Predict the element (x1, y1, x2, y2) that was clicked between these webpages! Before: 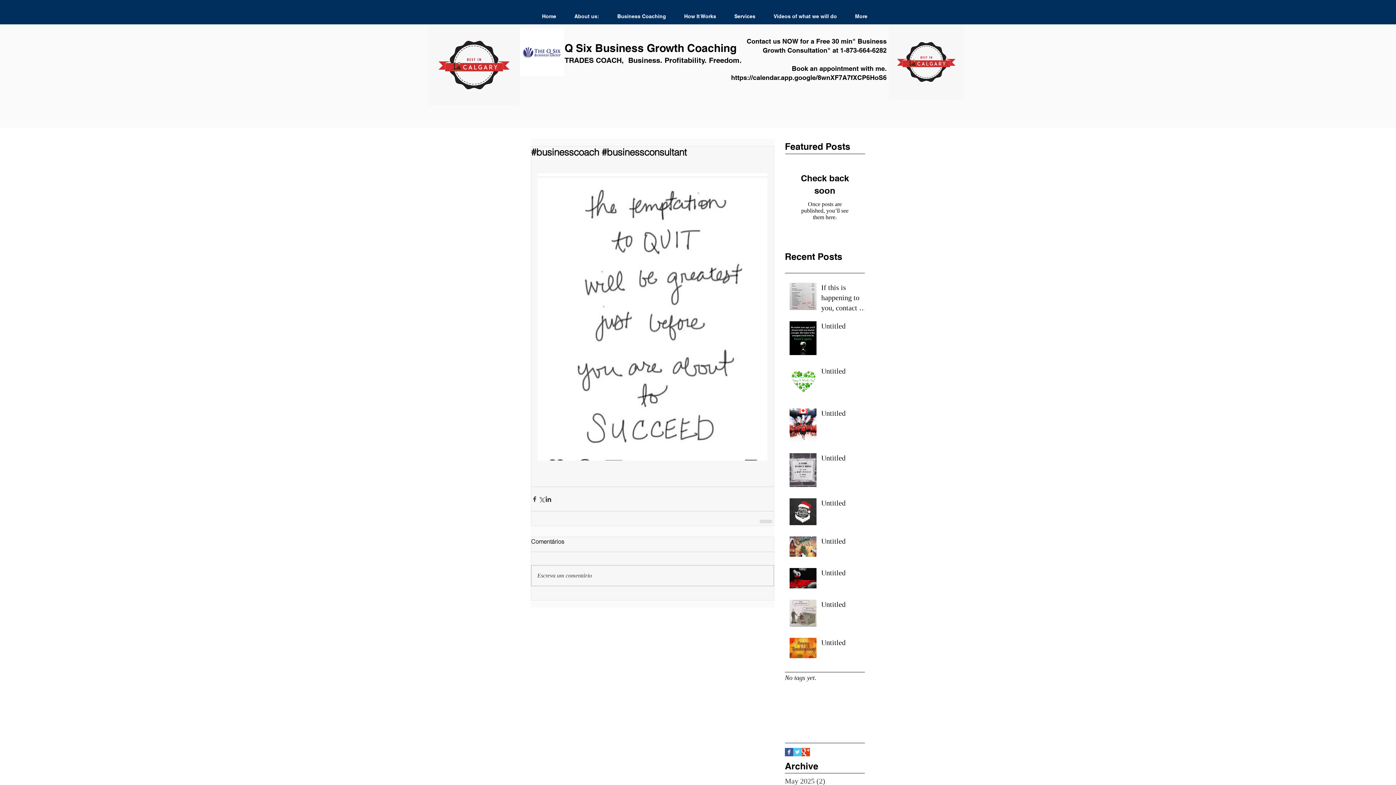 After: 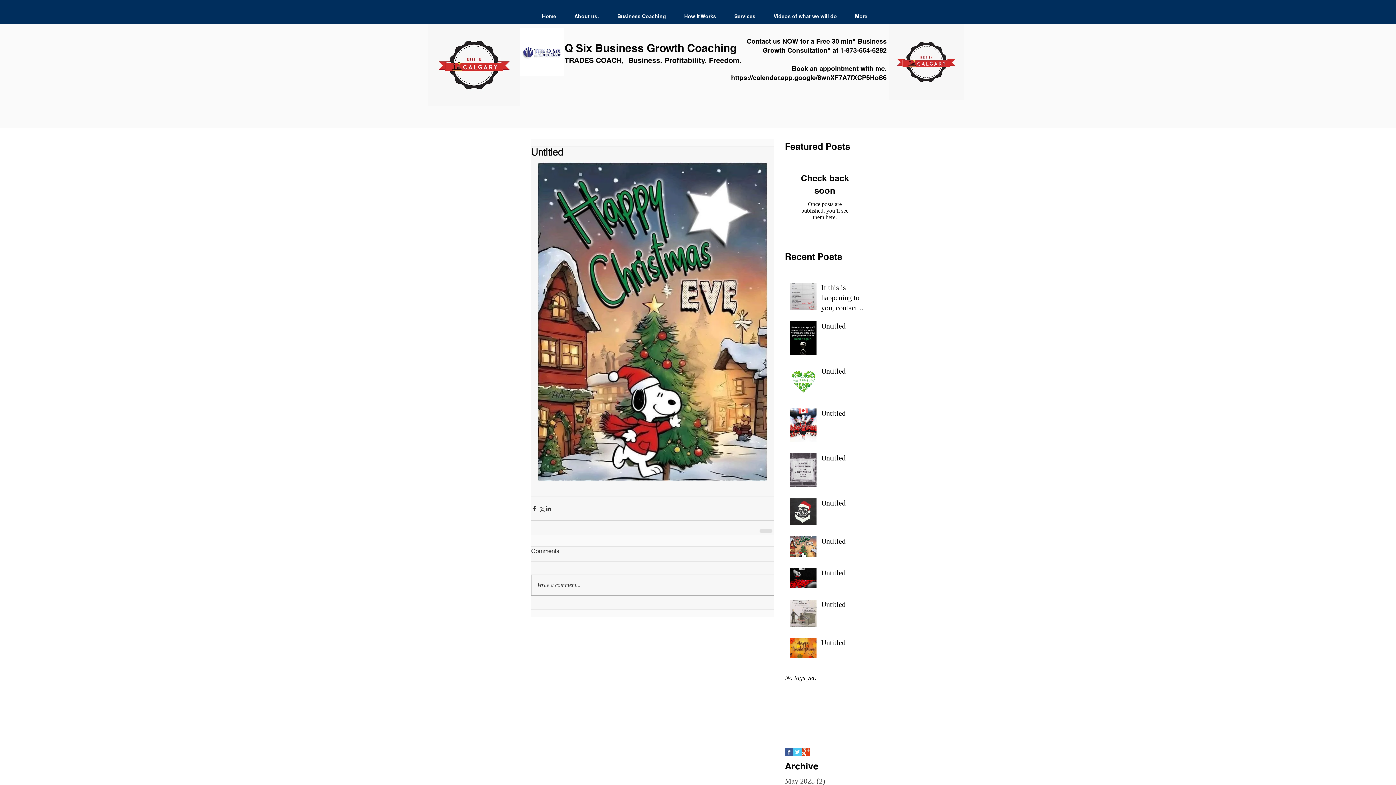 Action: label: Untitled bbox: (821, 536, 869, 549)